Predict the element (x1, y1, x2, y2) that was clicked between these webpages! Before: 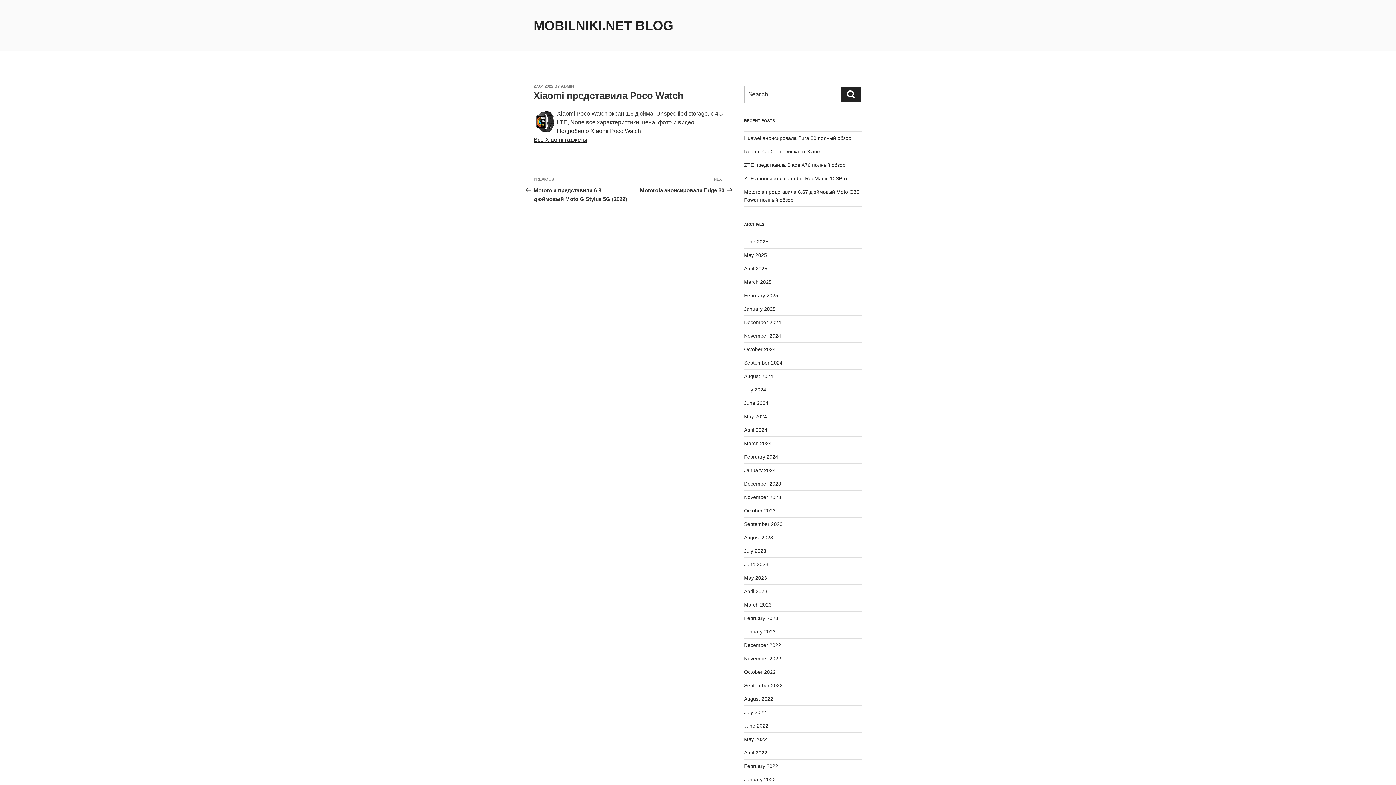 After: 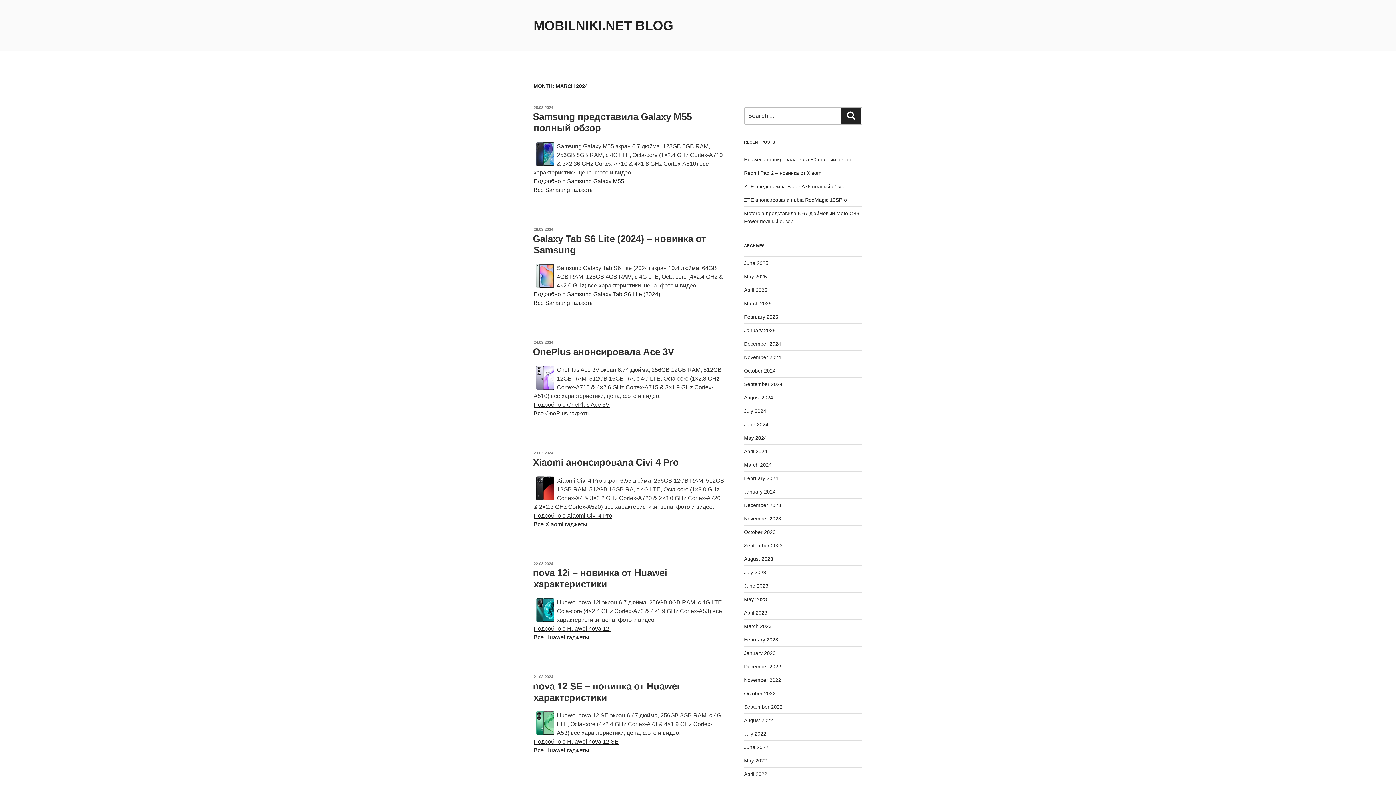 Action: bbox: (744, 440, 771, 446) label: March 2024